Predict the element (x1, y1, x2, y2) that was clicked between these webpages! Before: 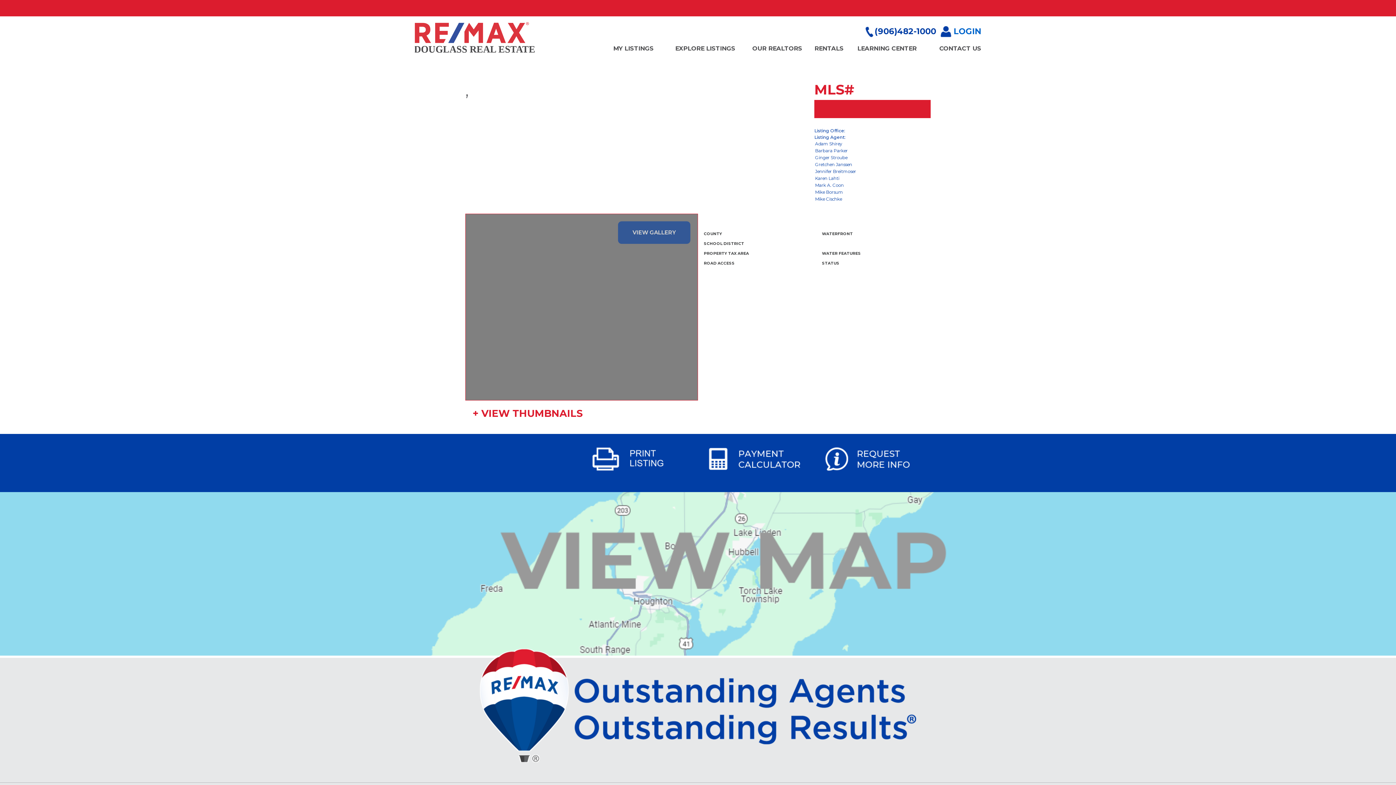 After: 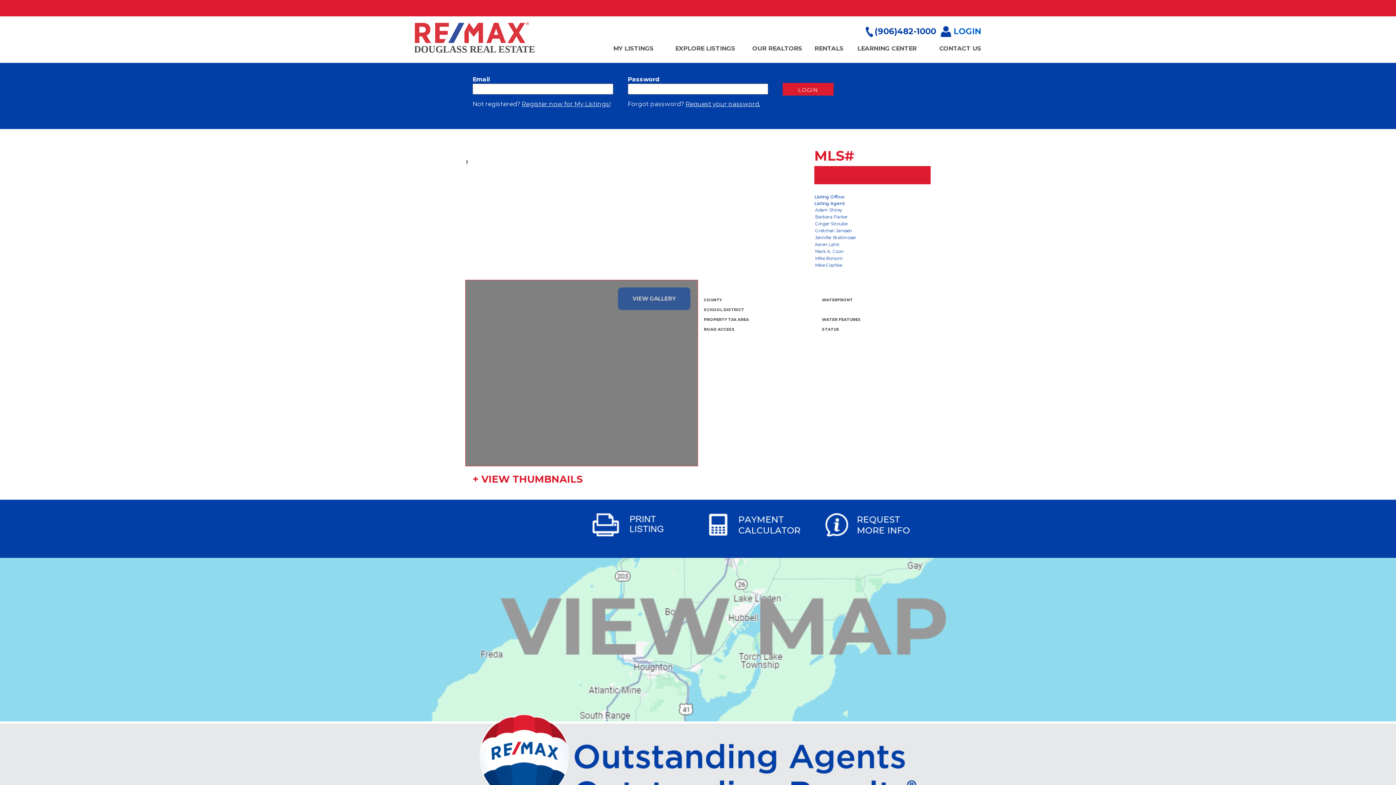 Action: bbox: (940, 26, 981, 36) label:  LOGIN